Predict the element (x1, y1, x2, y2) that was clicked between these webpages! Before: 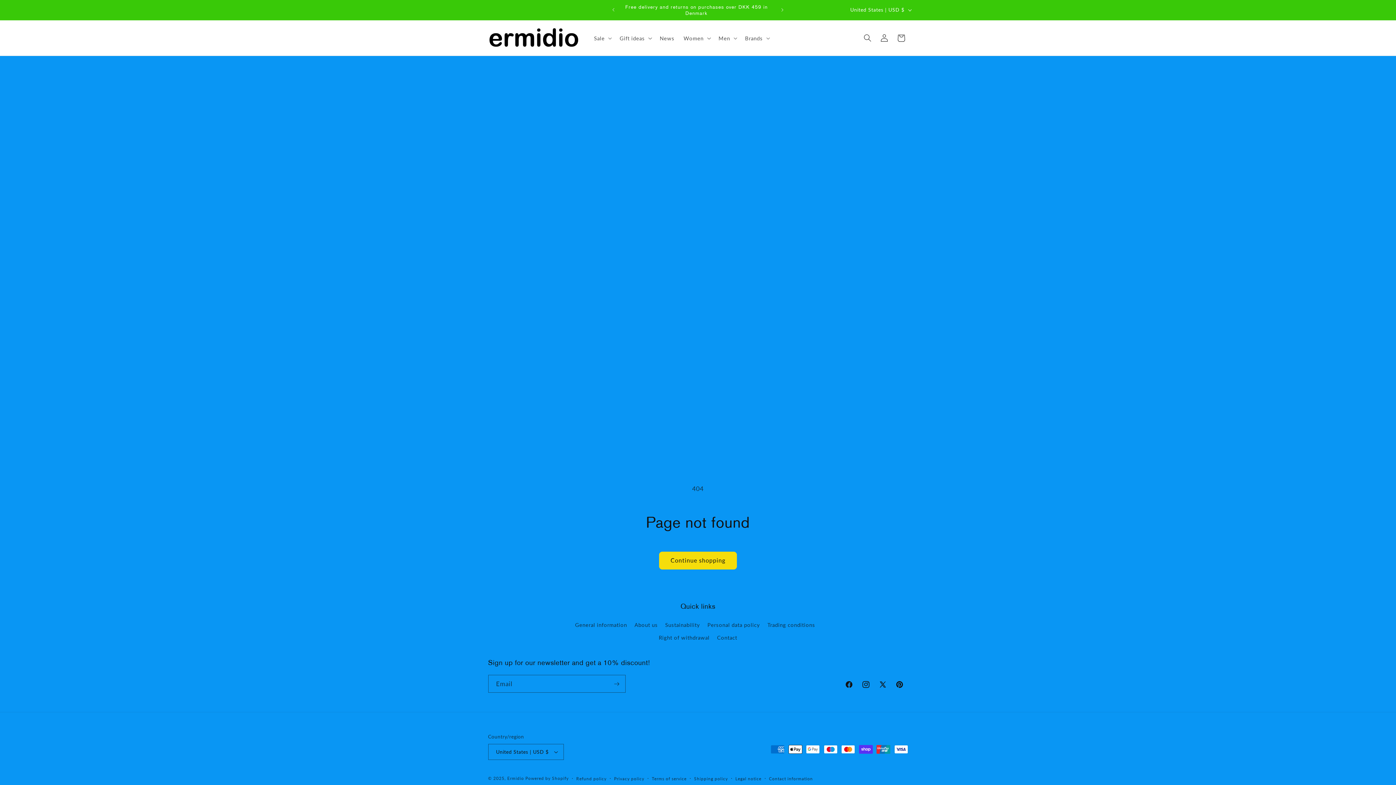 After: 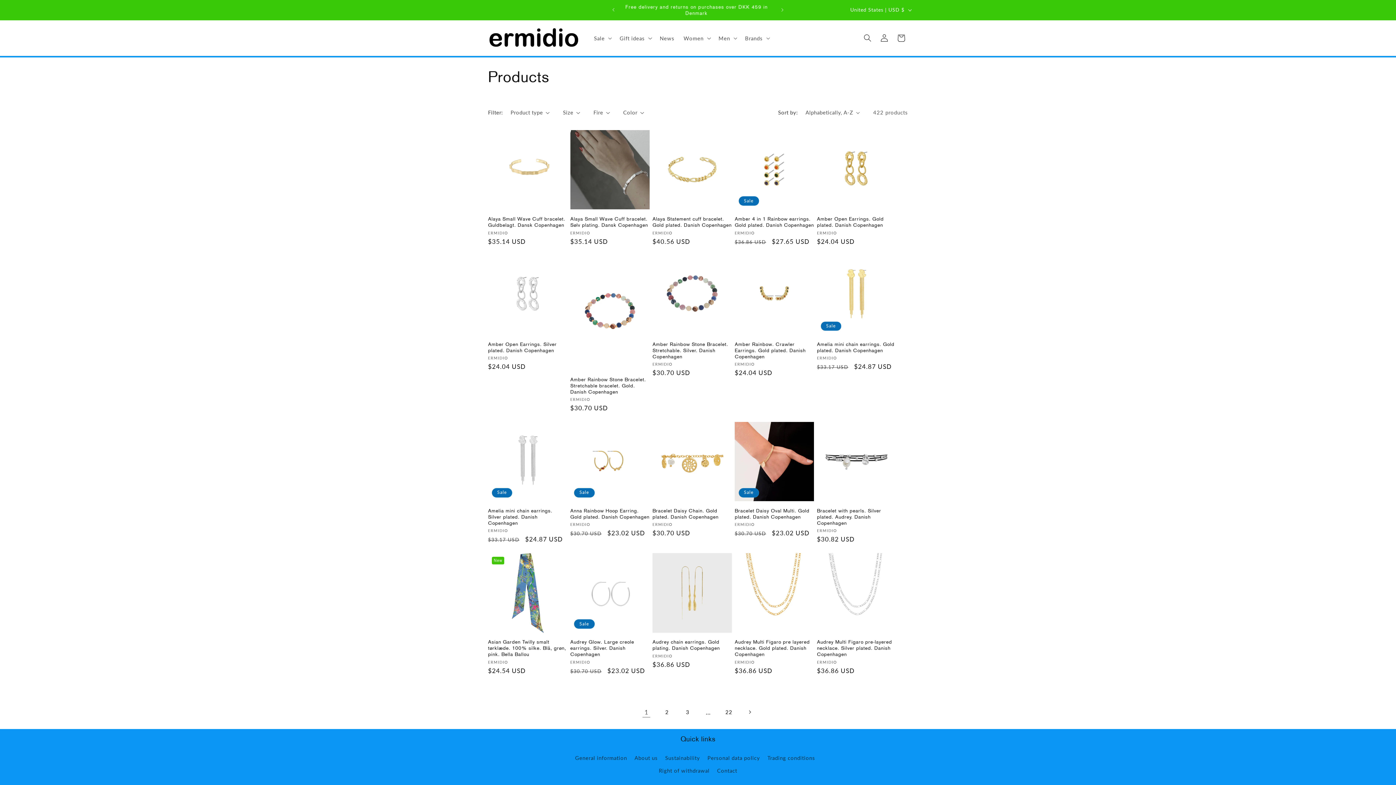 Action: label: Continue shopping bbox: (659, 551, 737, 569)